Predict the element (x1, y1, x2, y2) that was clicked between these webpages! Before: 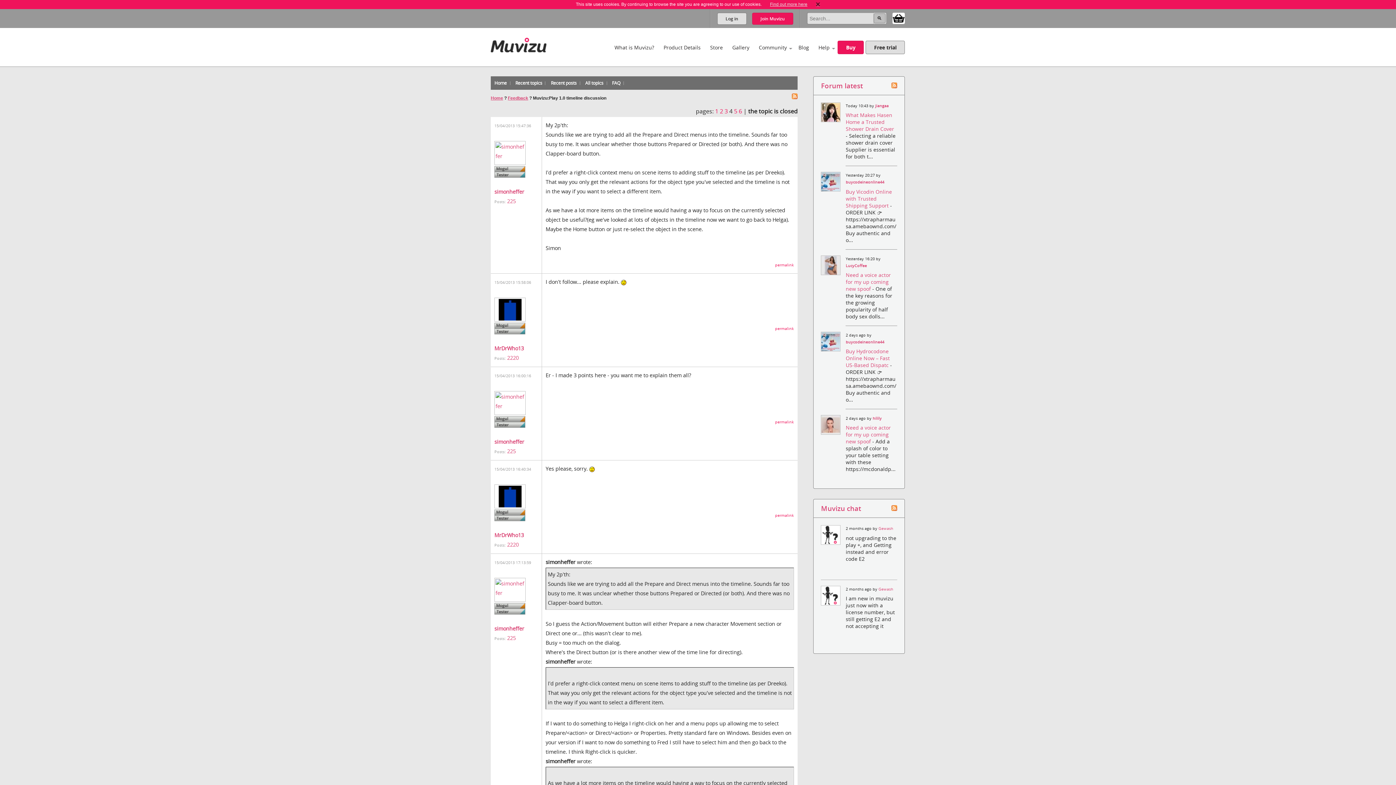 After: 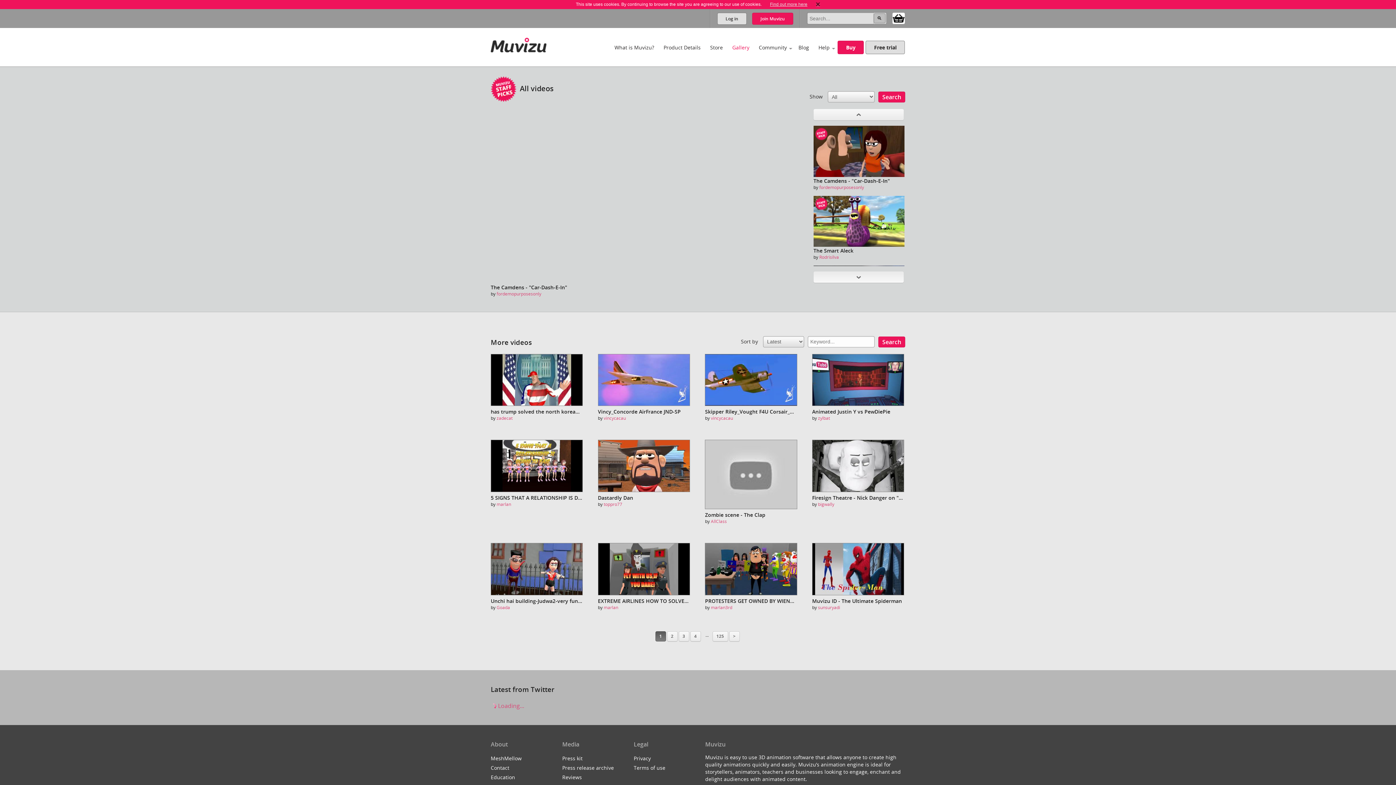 Action: bbox: (727, 37, 753, 56) label: Gallery